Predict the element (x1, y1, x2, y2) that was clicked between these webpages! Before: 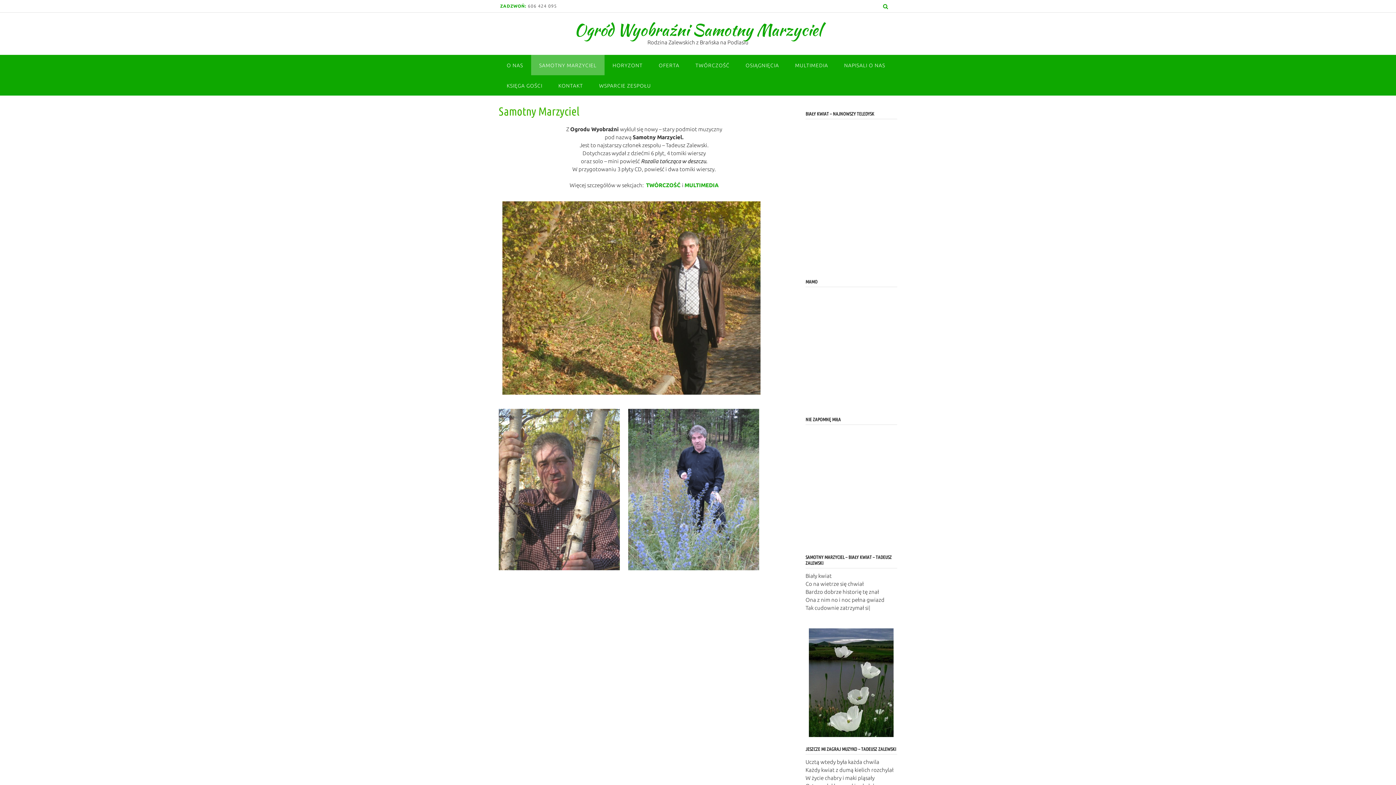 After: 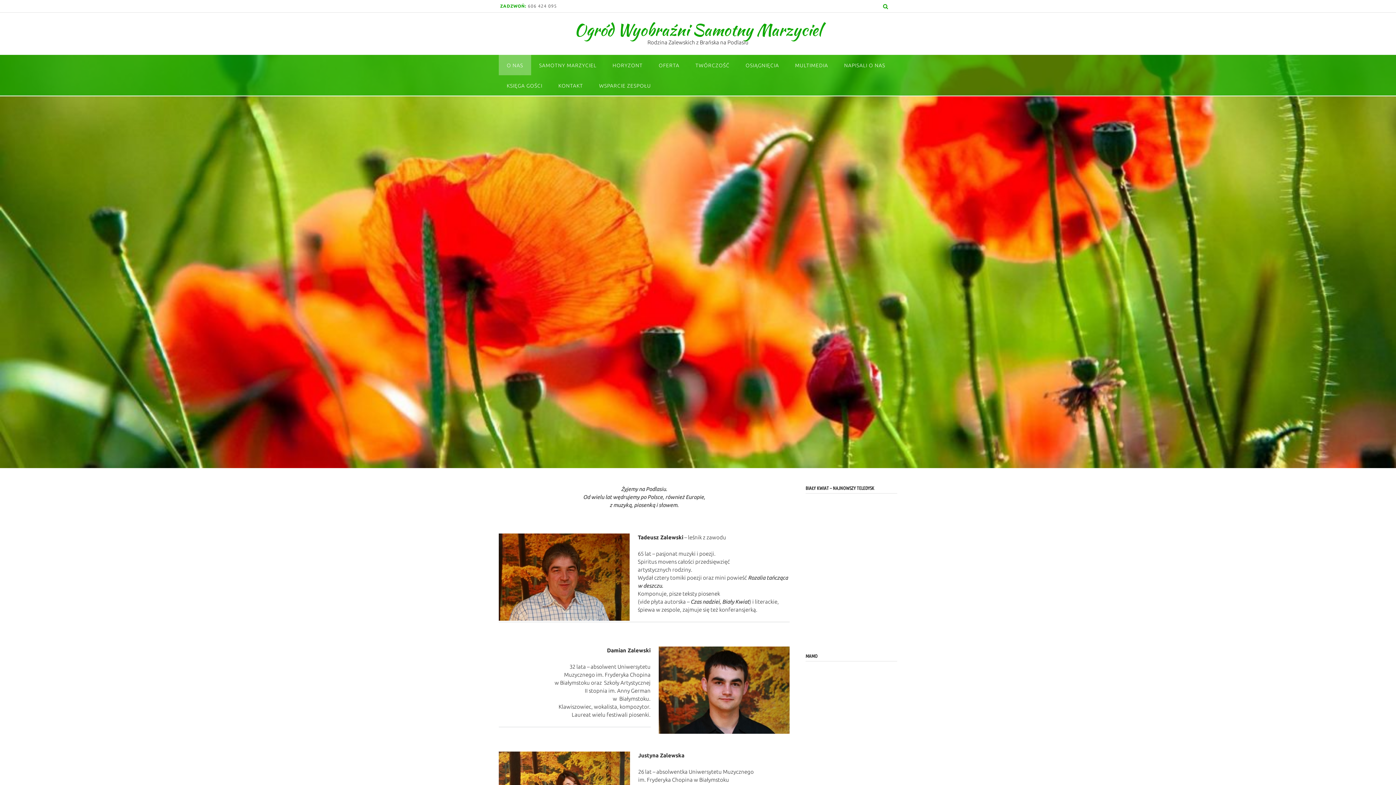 Action: bbox: (574, 22, 821, 37) label: Ogród Wyobraźni Samotny Marzyciel